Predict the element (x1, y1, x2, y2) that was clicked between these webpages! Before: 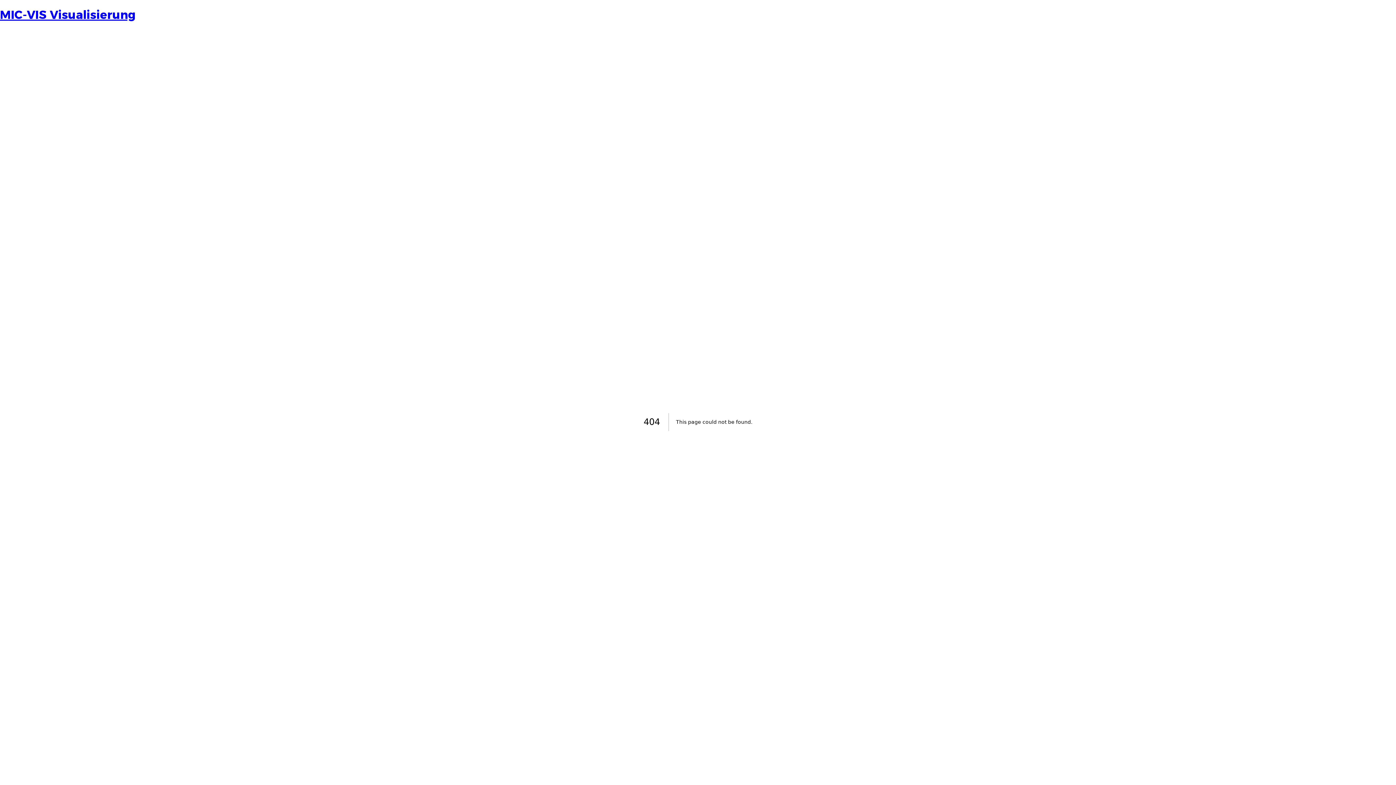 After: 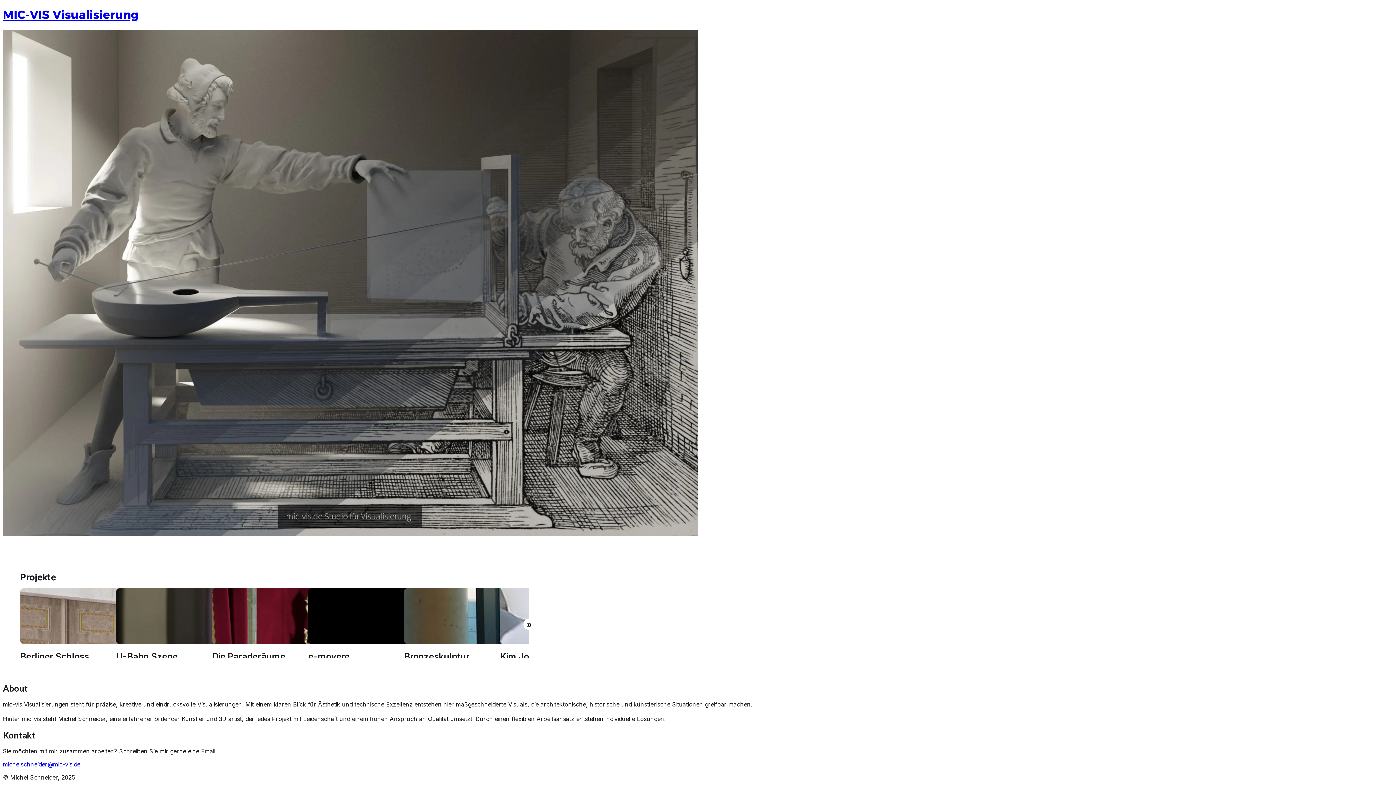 Action: bbox: (0, 7, 135, 21) label: MIC-VIS Visualisierung